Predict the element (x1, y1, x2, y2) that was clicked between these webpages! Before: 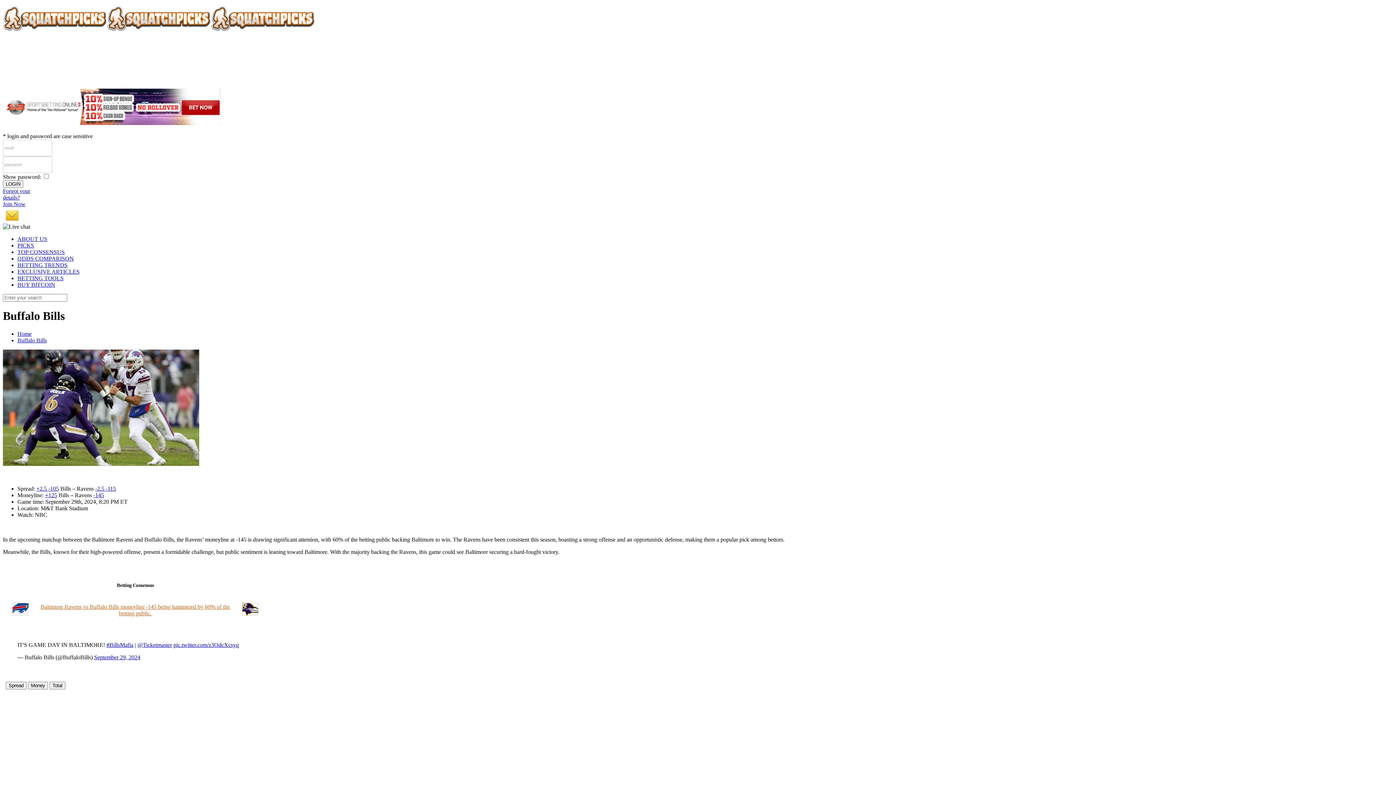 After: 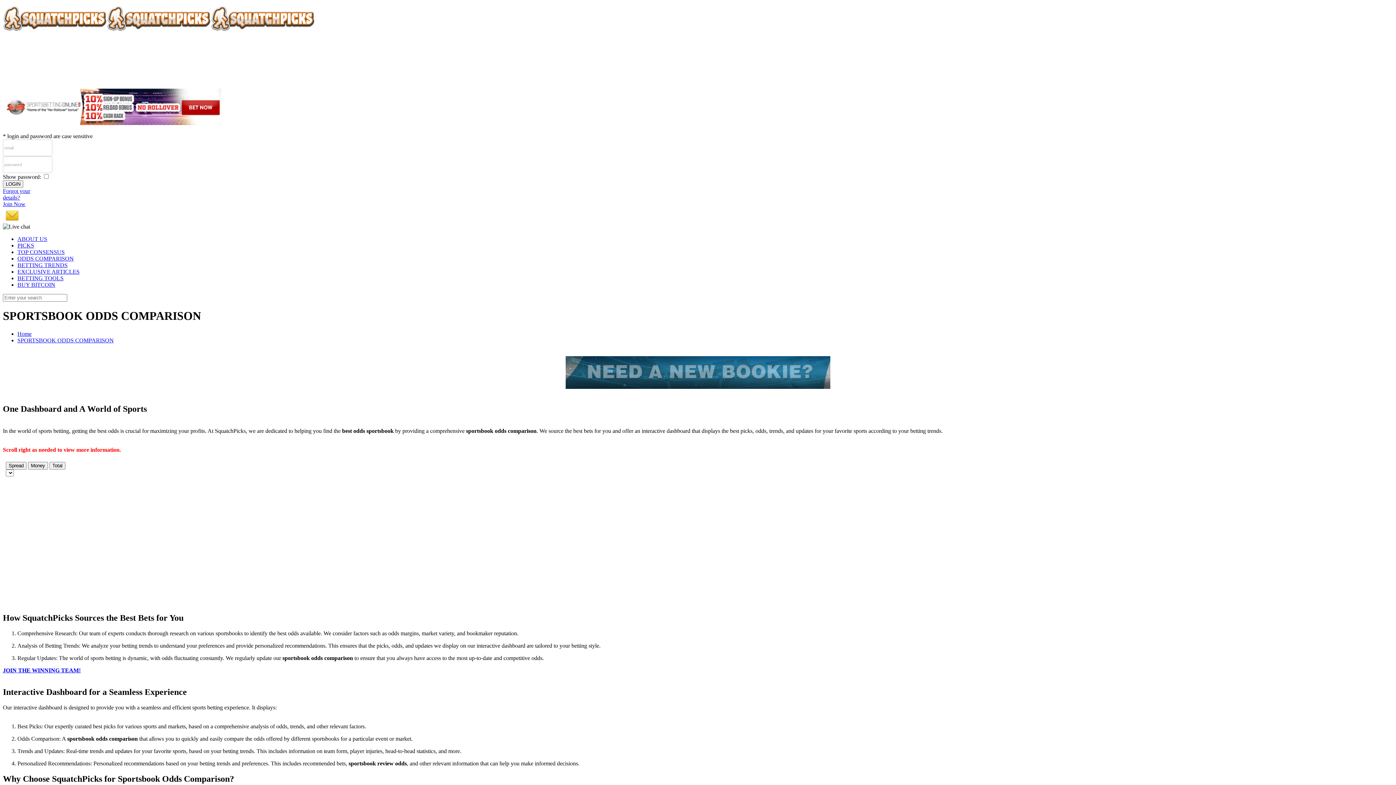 Action: label: ODDS COMPARISON bbox: (17, 255, 73, 261)